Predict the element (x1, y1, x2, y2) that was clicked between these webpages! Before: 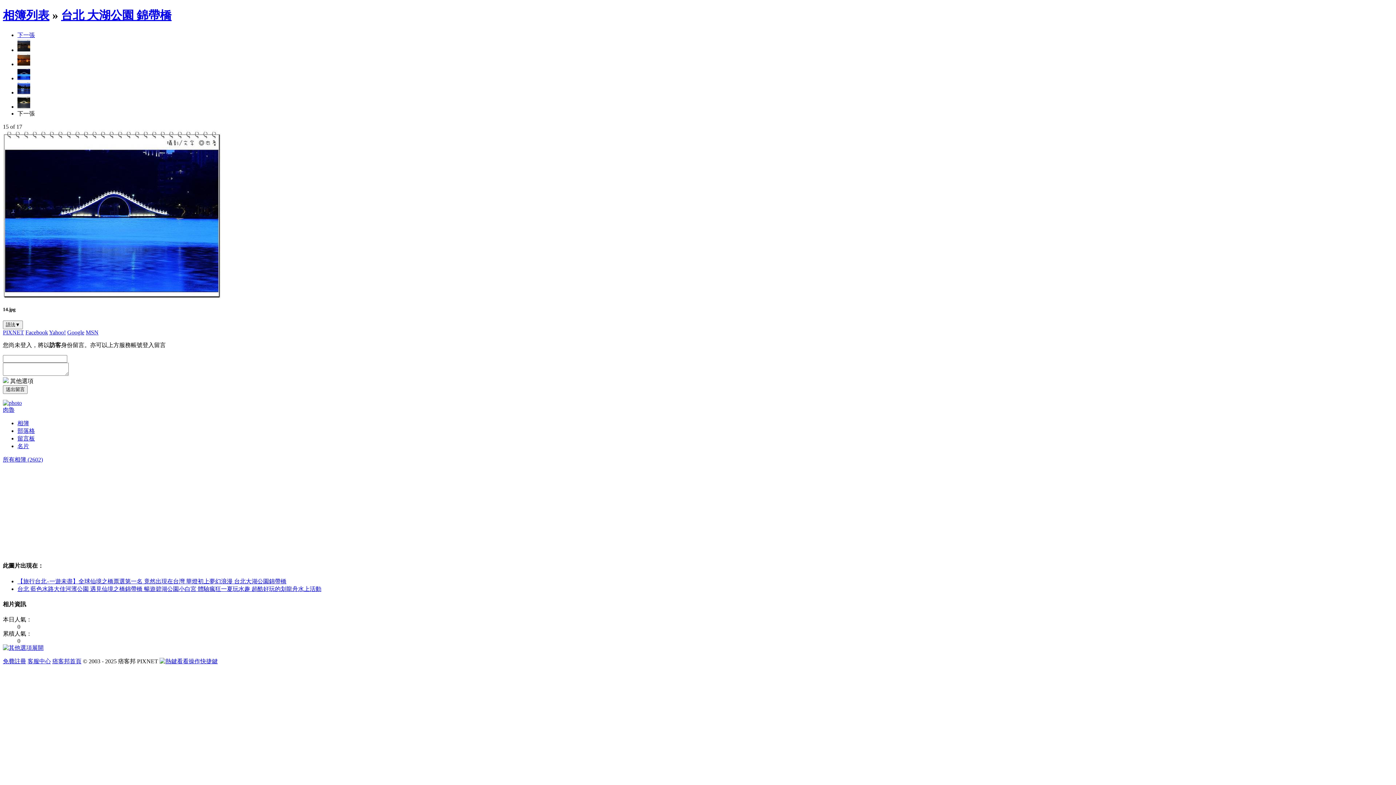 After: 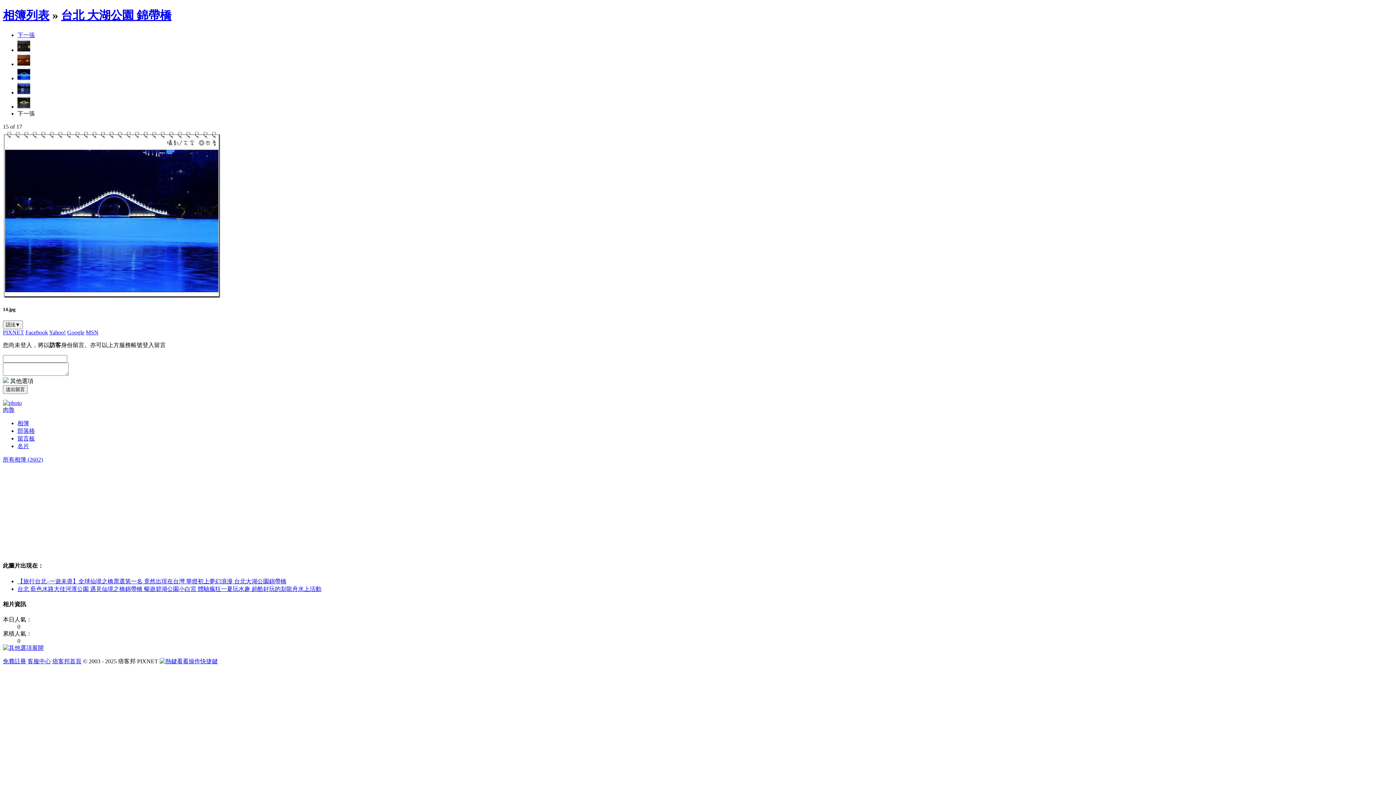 Action: bbox: (2, 645, 43, 651) label: 展開